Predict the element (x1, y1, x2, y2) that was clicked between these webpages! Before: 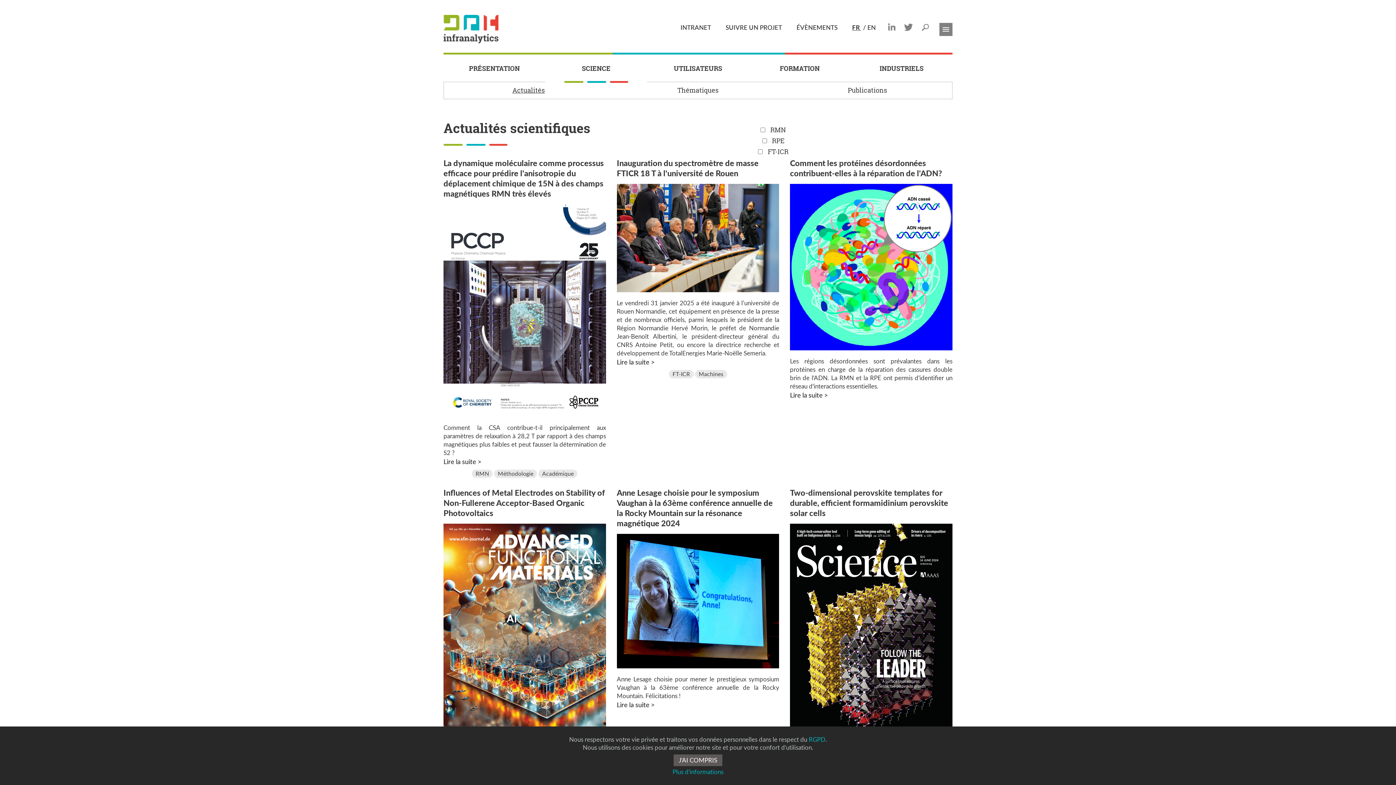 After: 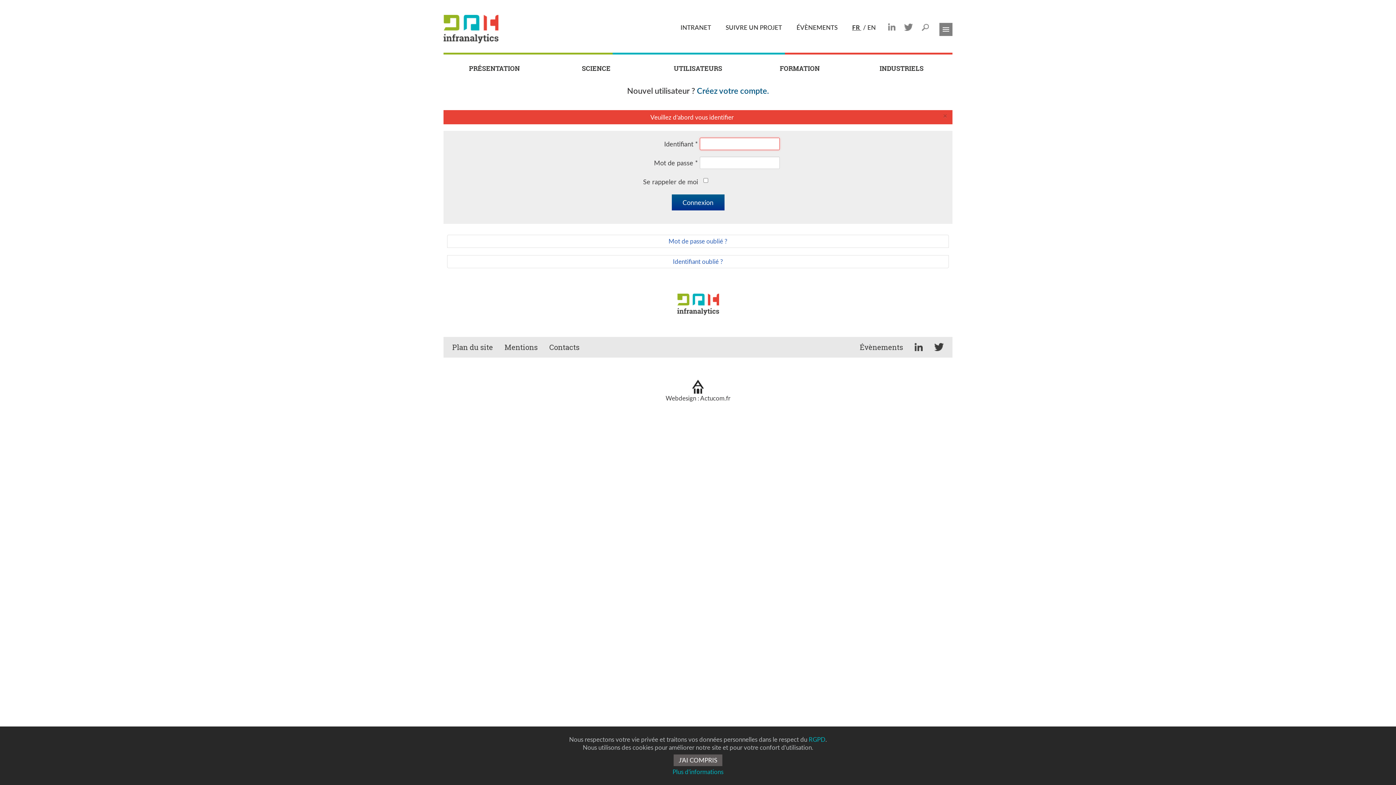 Action: label: INTRANET bbox: (673, 22, 718, 31)